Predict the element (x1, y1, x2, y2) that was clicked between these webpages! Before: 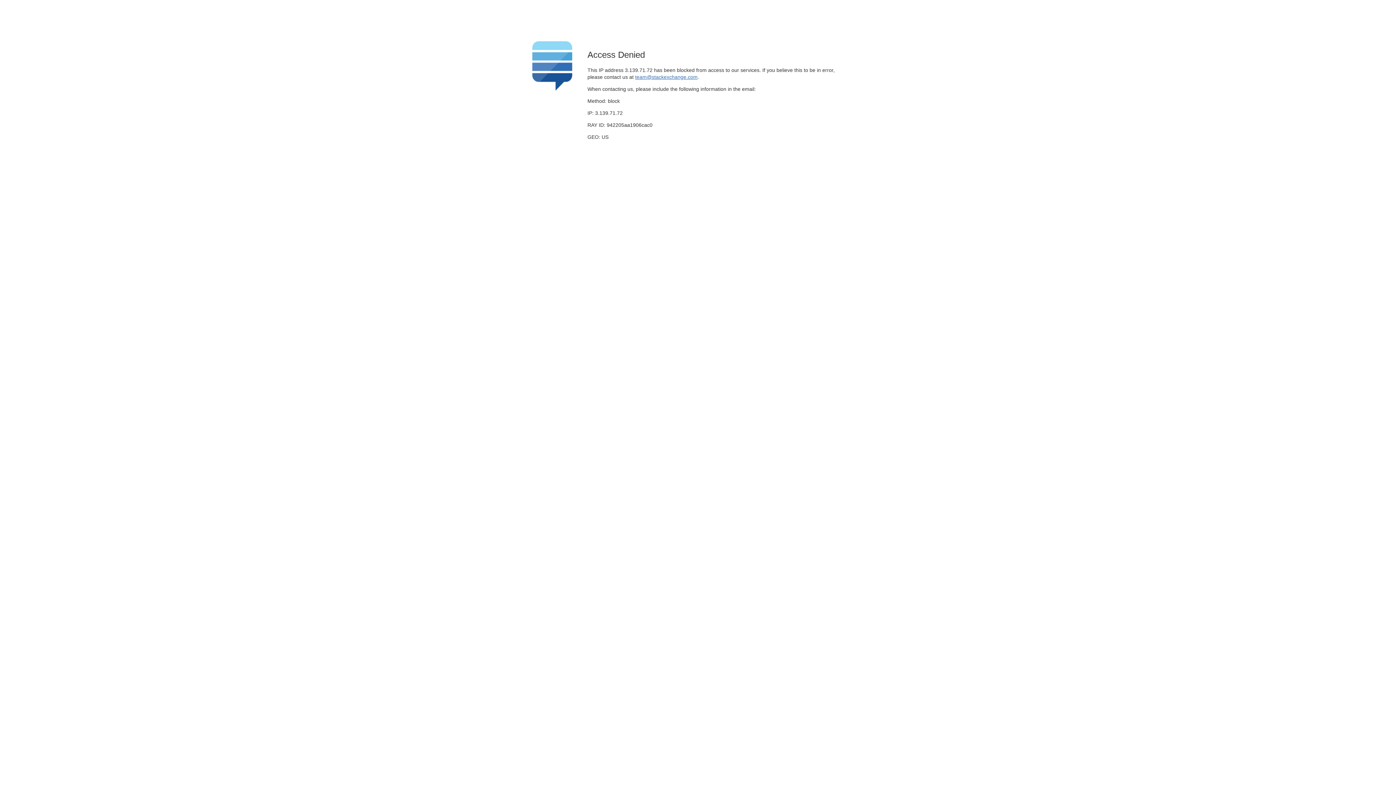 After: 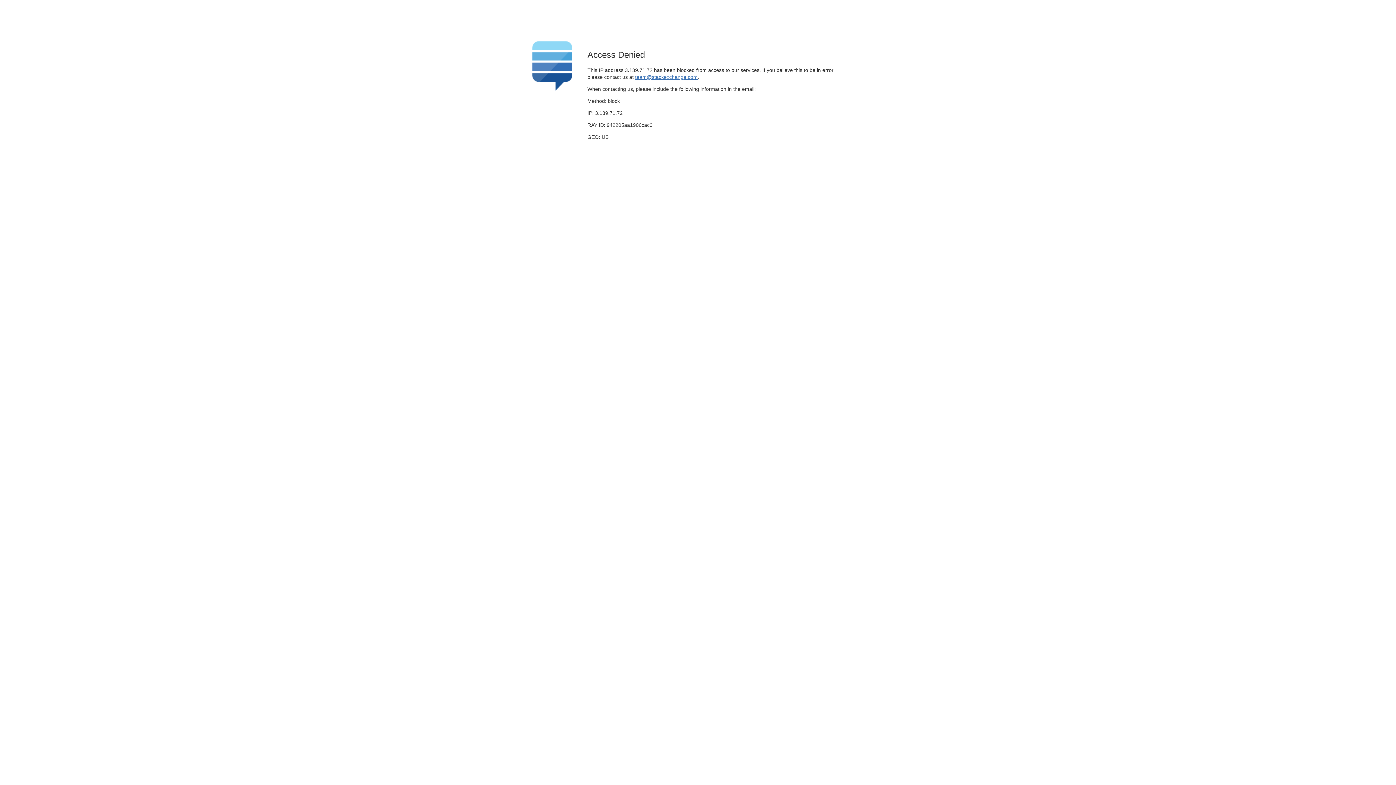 Action: bbox: (635, 74, 697, 79) label: team@stackexchange.com